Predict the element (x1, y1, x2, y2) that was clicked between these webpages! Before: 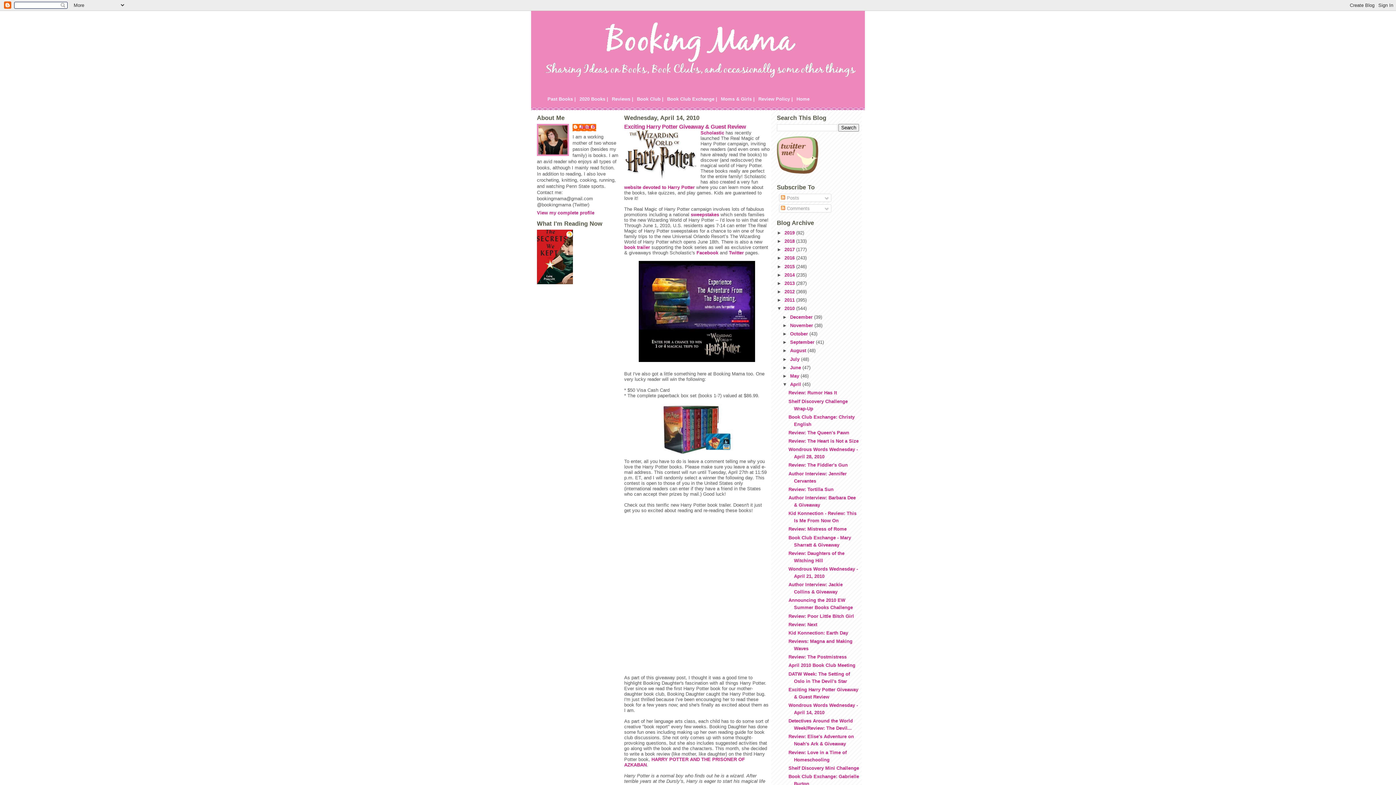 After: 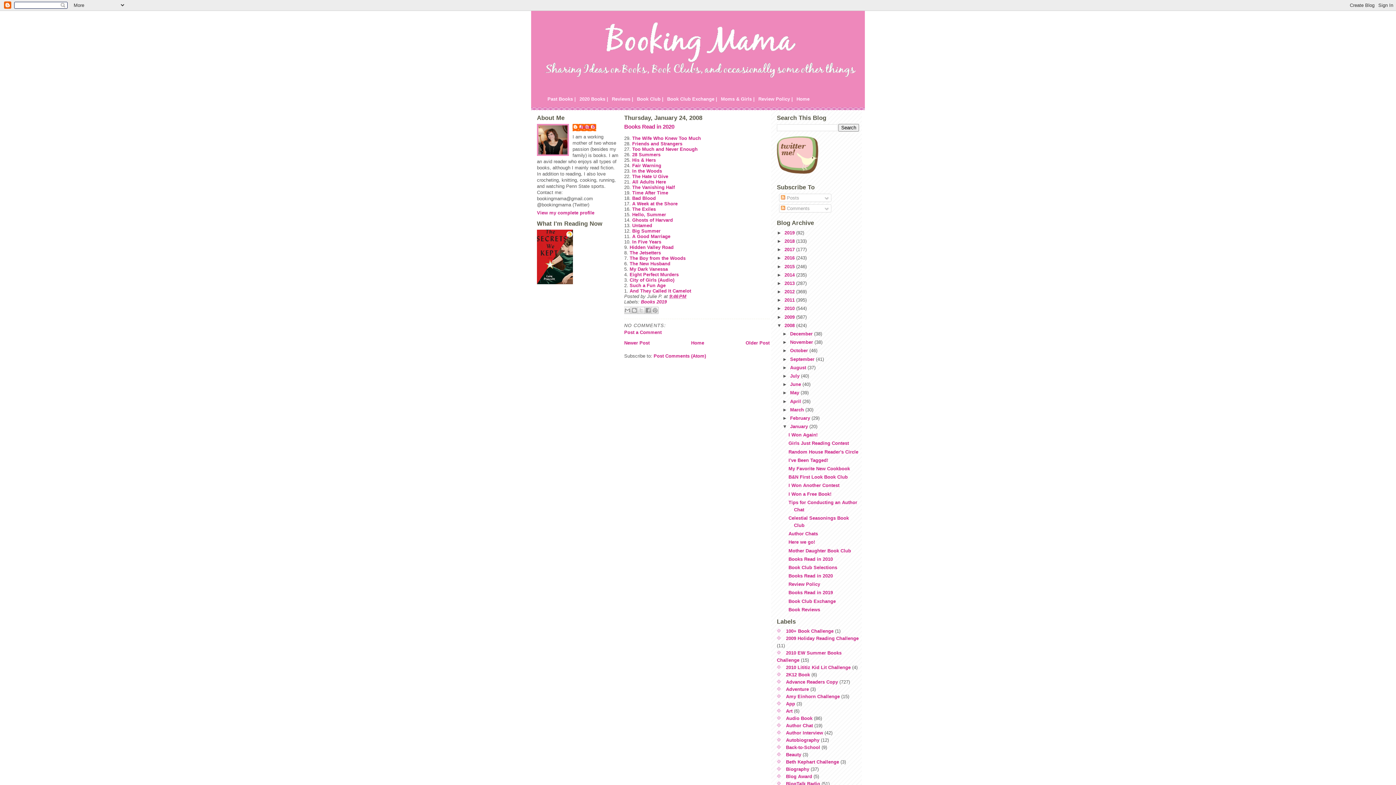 Action: bbox: (577, 93, 610, 104) label: 2020 Books |